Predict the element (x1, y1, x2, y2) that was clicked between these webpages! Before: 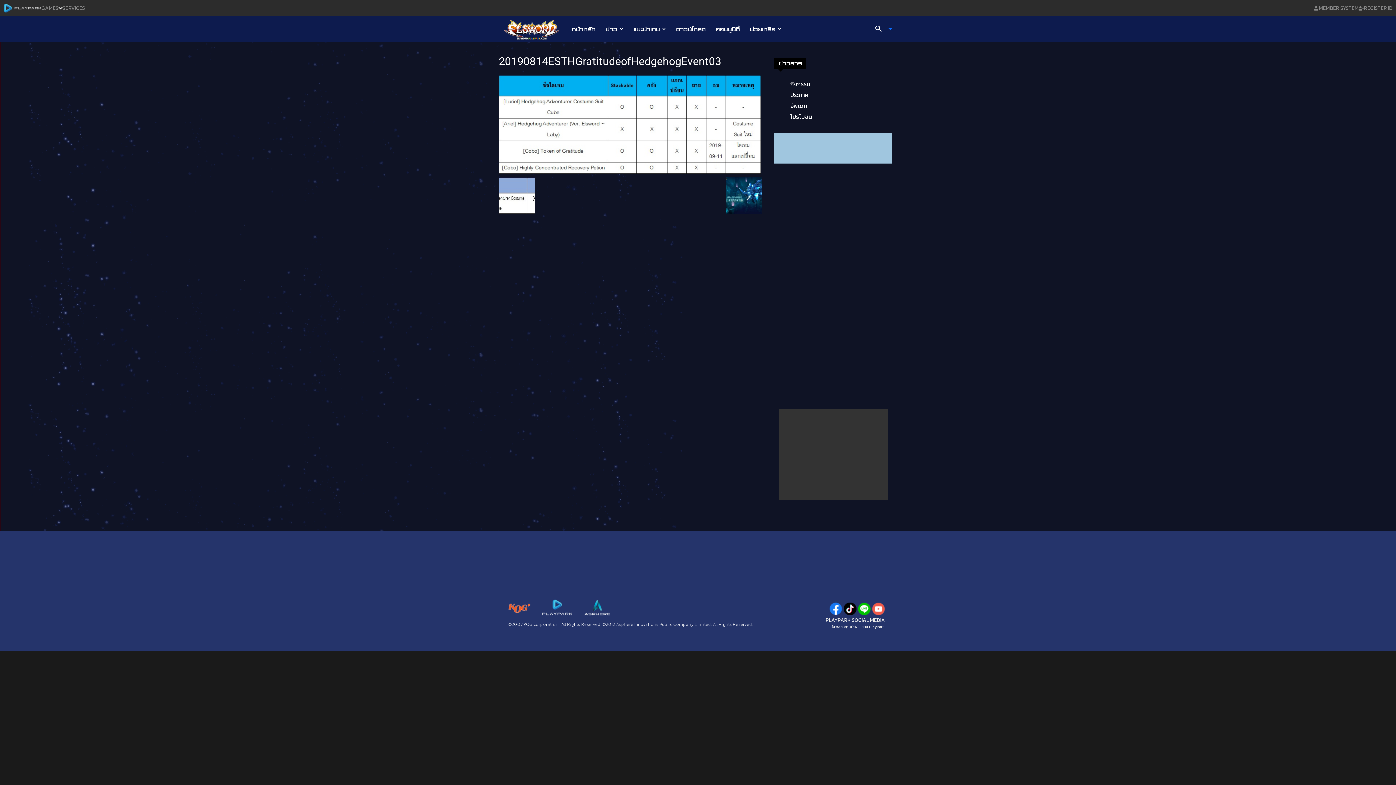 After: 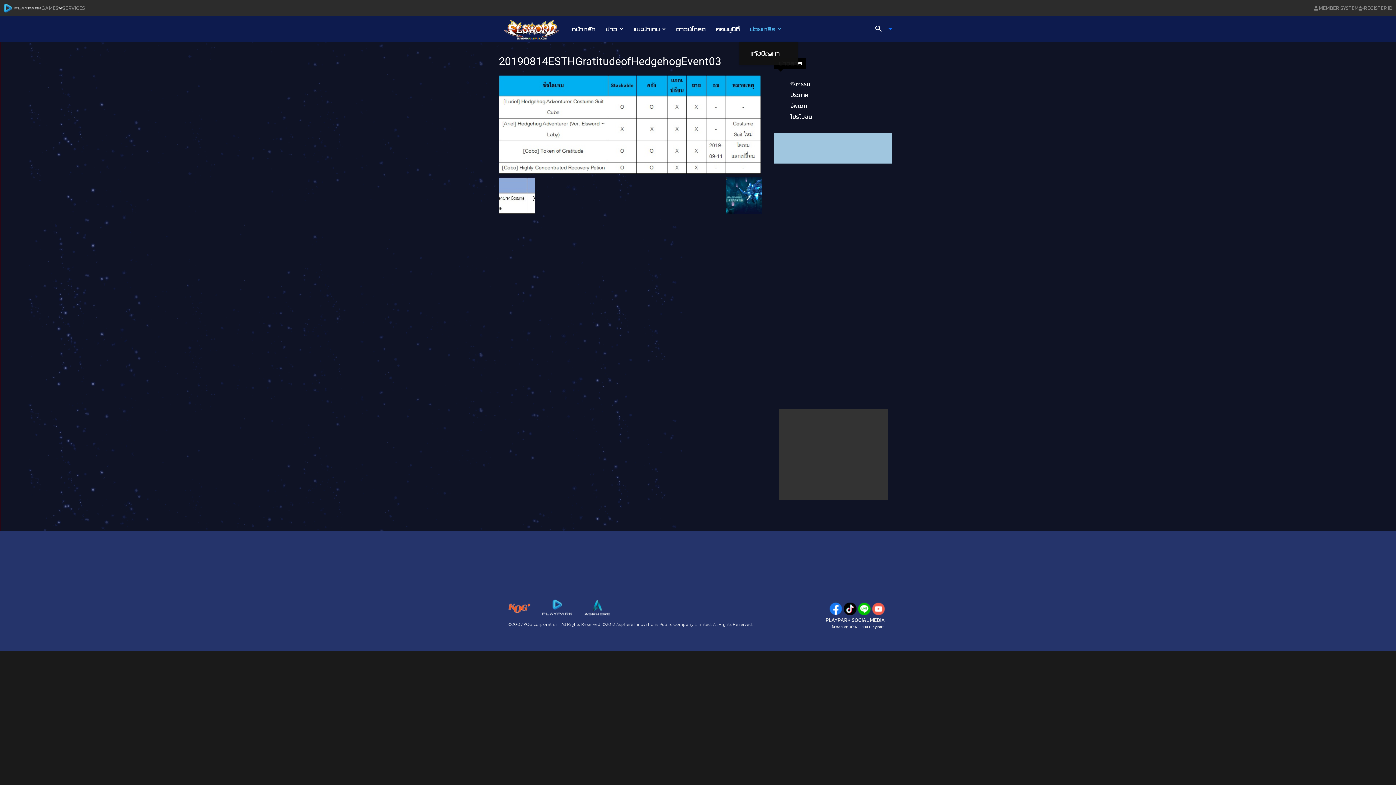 Action: bbox: (745, 16, 786, 41) label: ช่วยเหลือ